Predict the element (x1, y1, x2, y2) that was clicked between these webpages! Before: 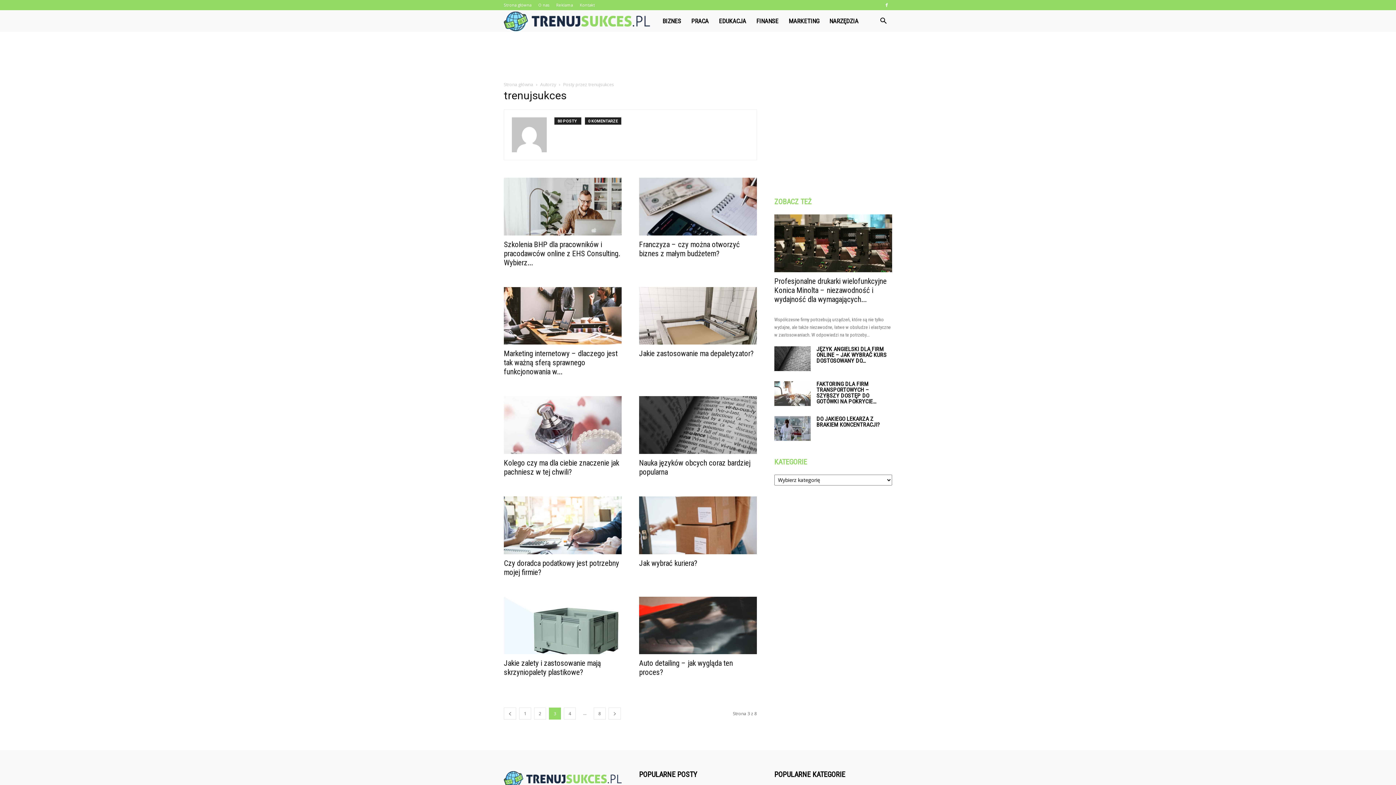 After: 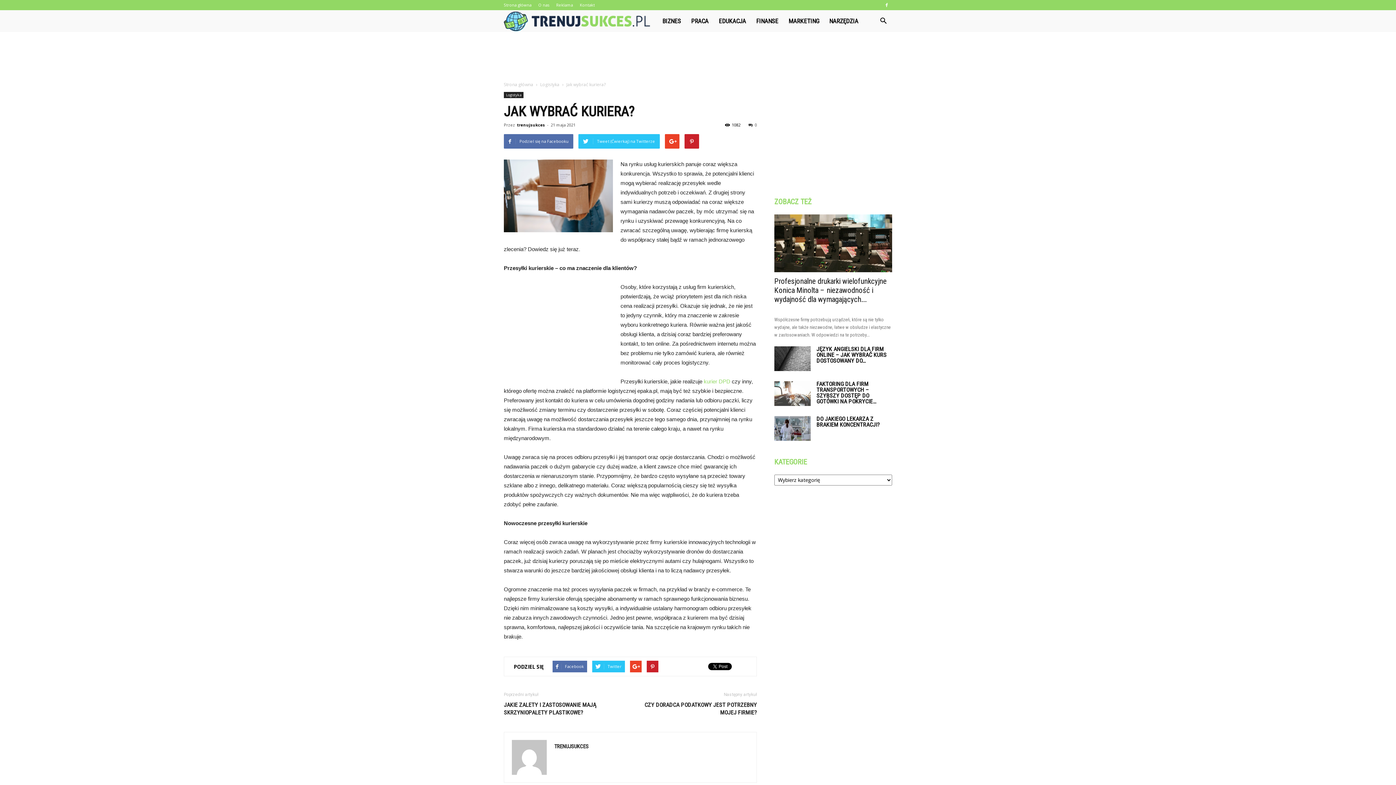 Action: label: Jak wybrać kuriera? bbox: (639, 559, 697, 567)